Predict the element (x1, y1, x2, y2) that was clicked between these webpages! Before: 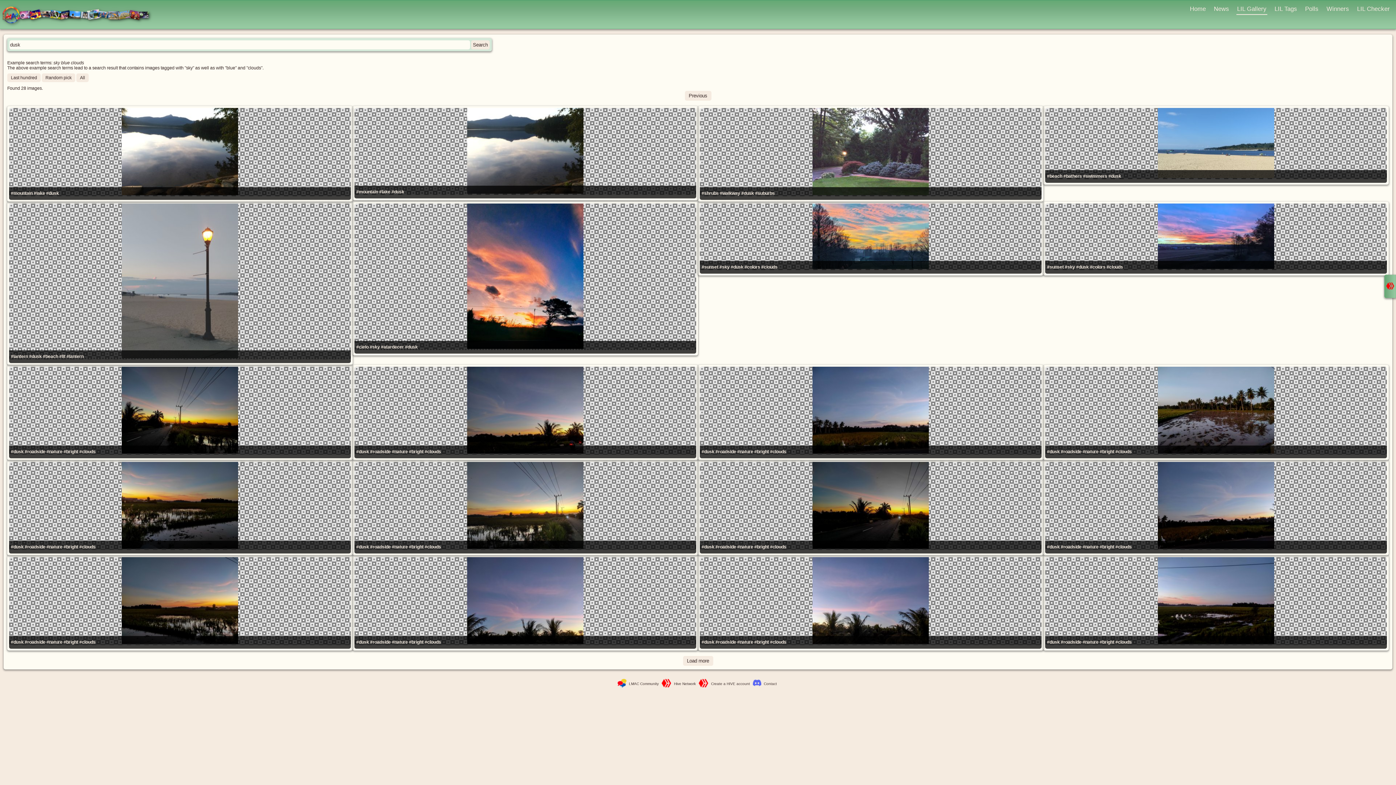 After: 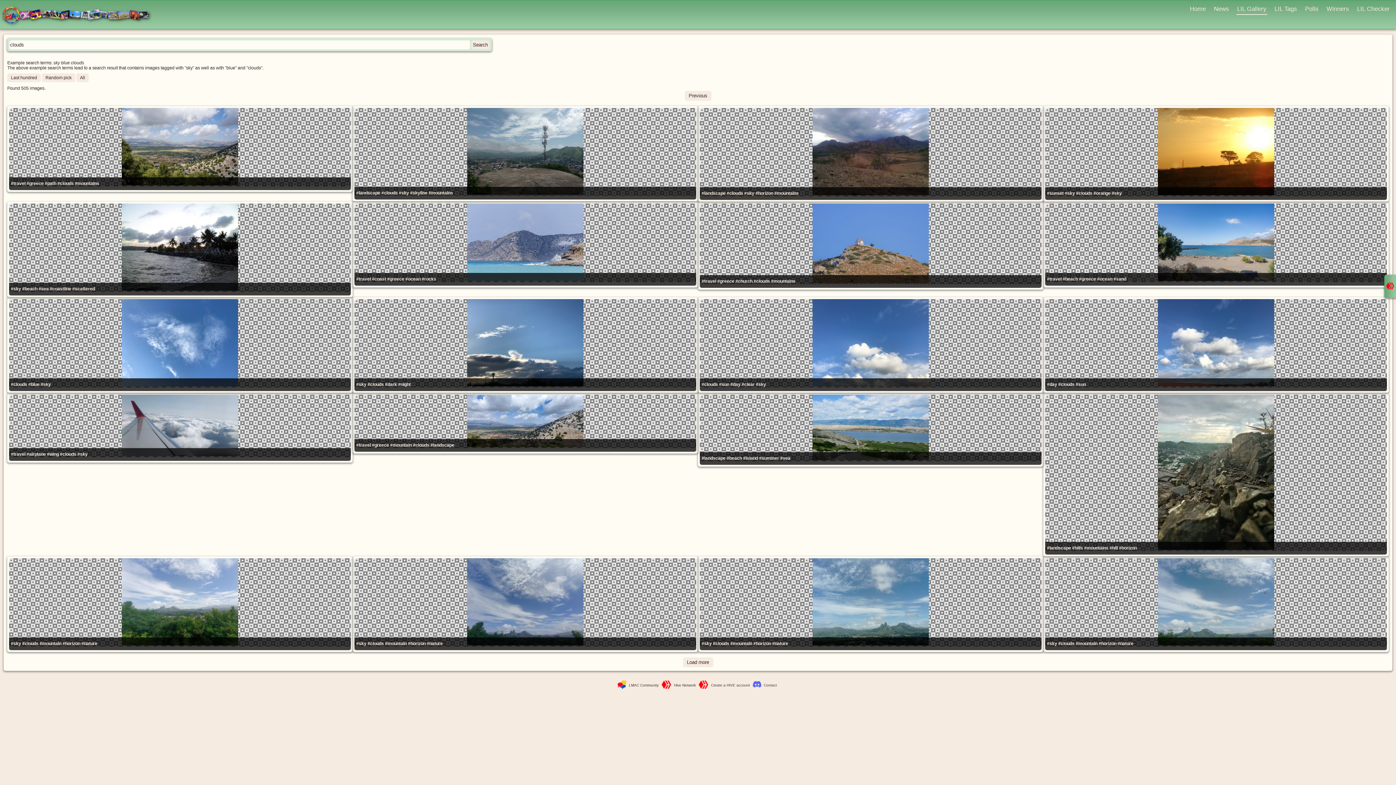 Action: bbox: (79, 639, 95, 645) label: #clouds